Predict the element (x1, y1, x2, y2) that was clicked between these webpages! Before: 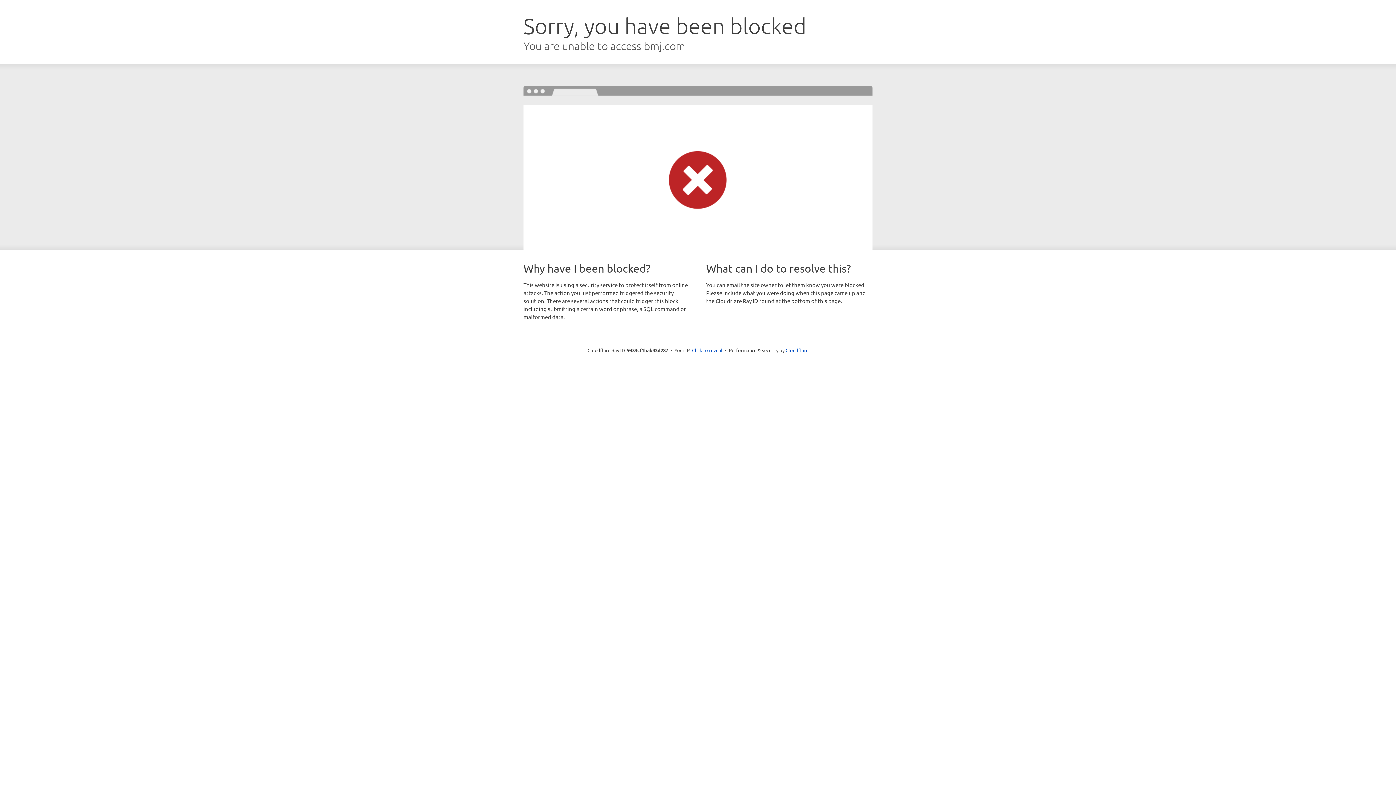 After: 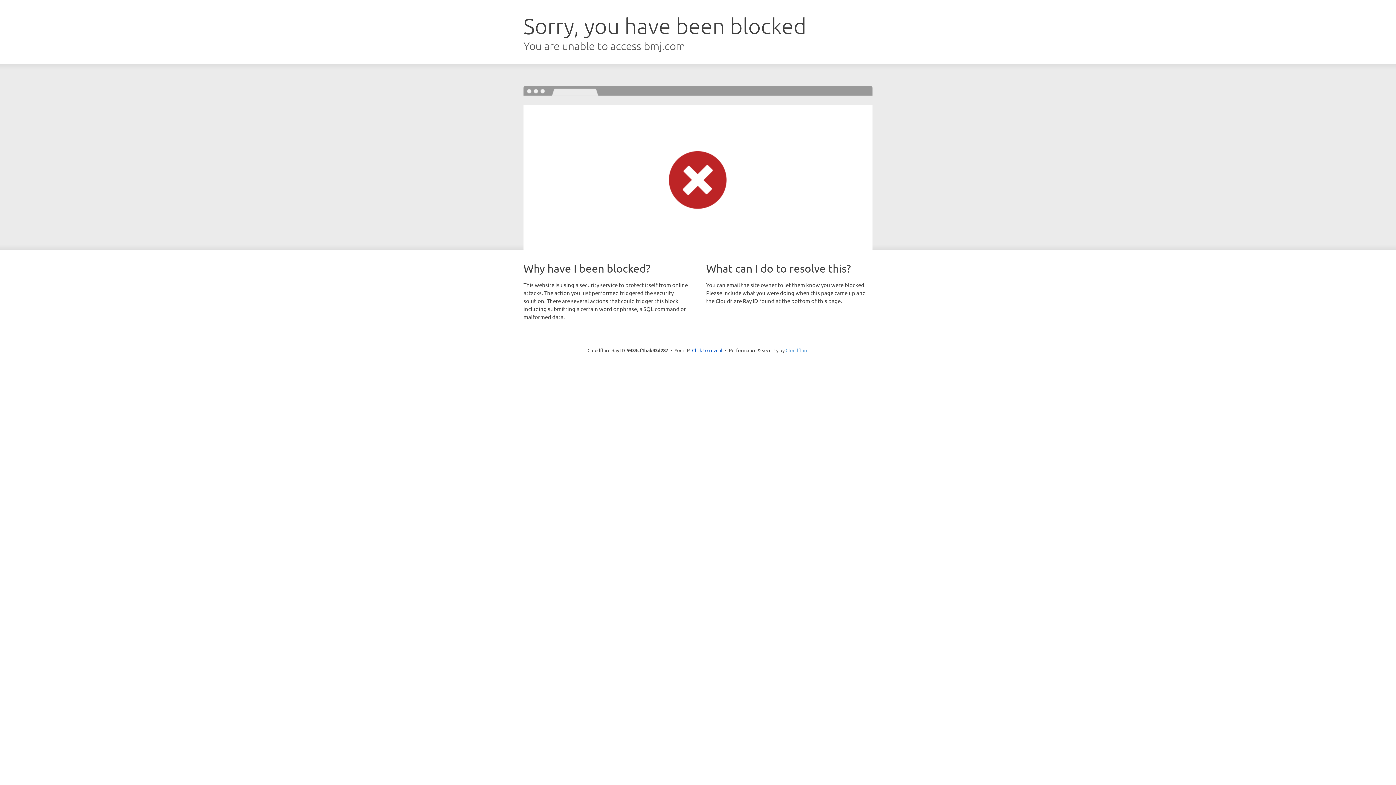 Action: bbox: (785, 347, 808, 353) label: Cloudflare